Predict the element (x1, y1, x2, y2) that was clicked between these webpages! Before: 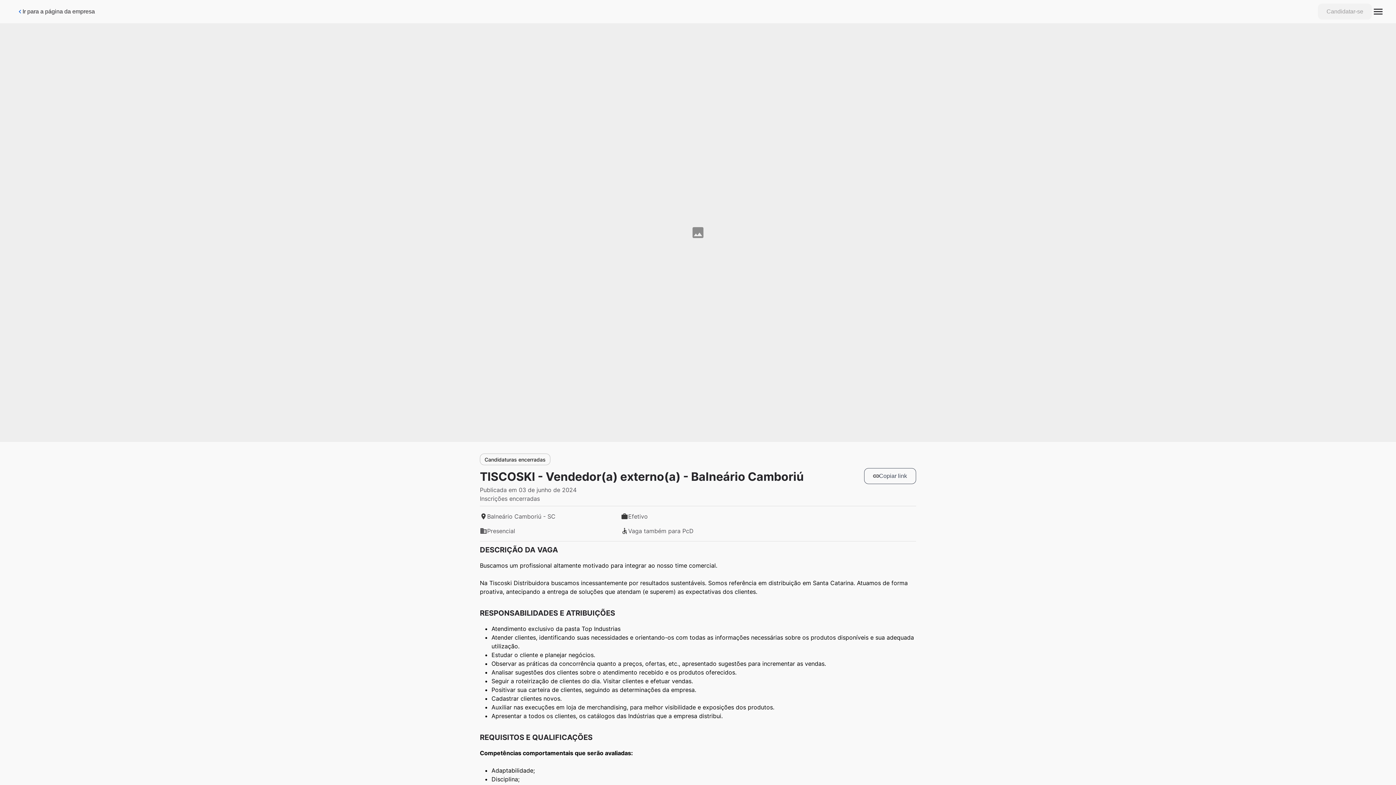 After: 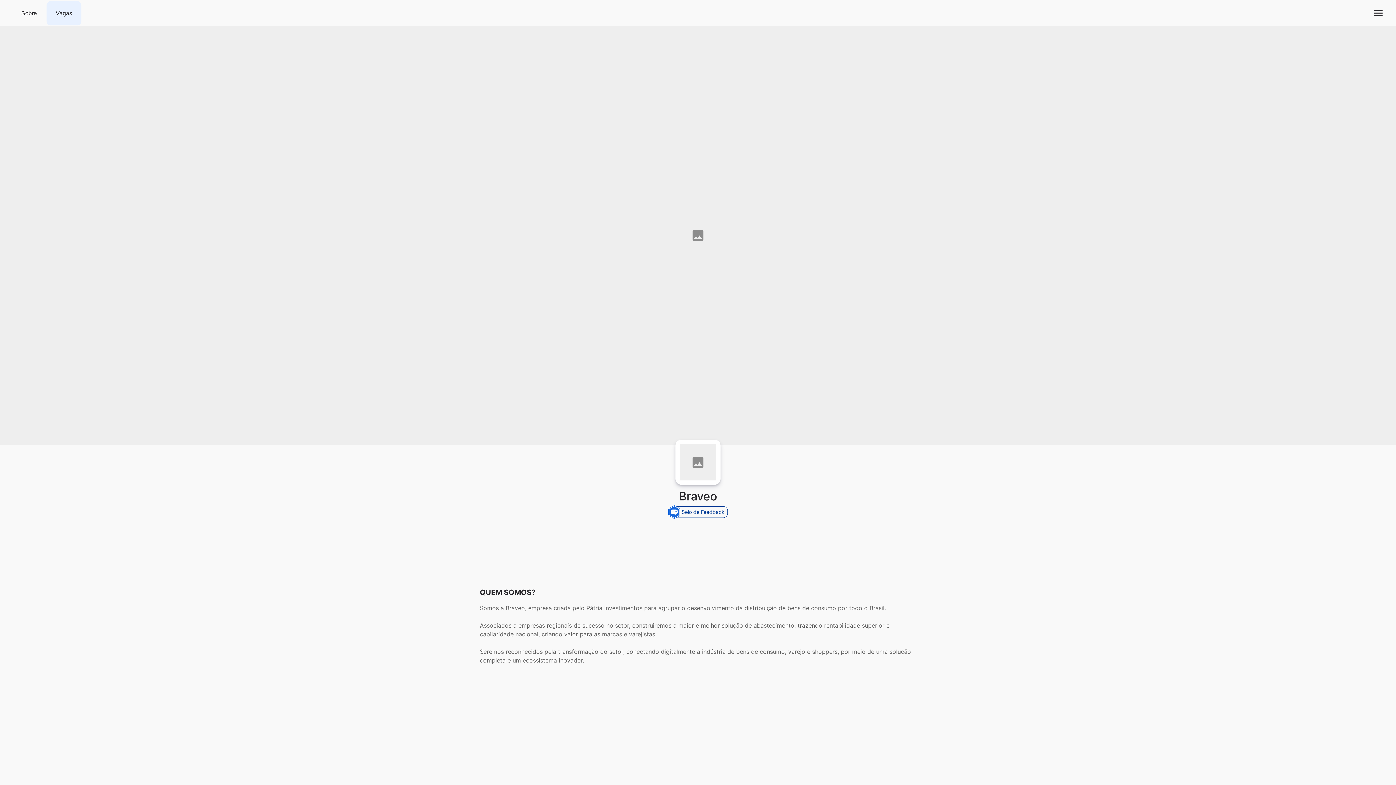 Action: label: Ir para a página da empresa bbox: (11, 1, 100, 21)